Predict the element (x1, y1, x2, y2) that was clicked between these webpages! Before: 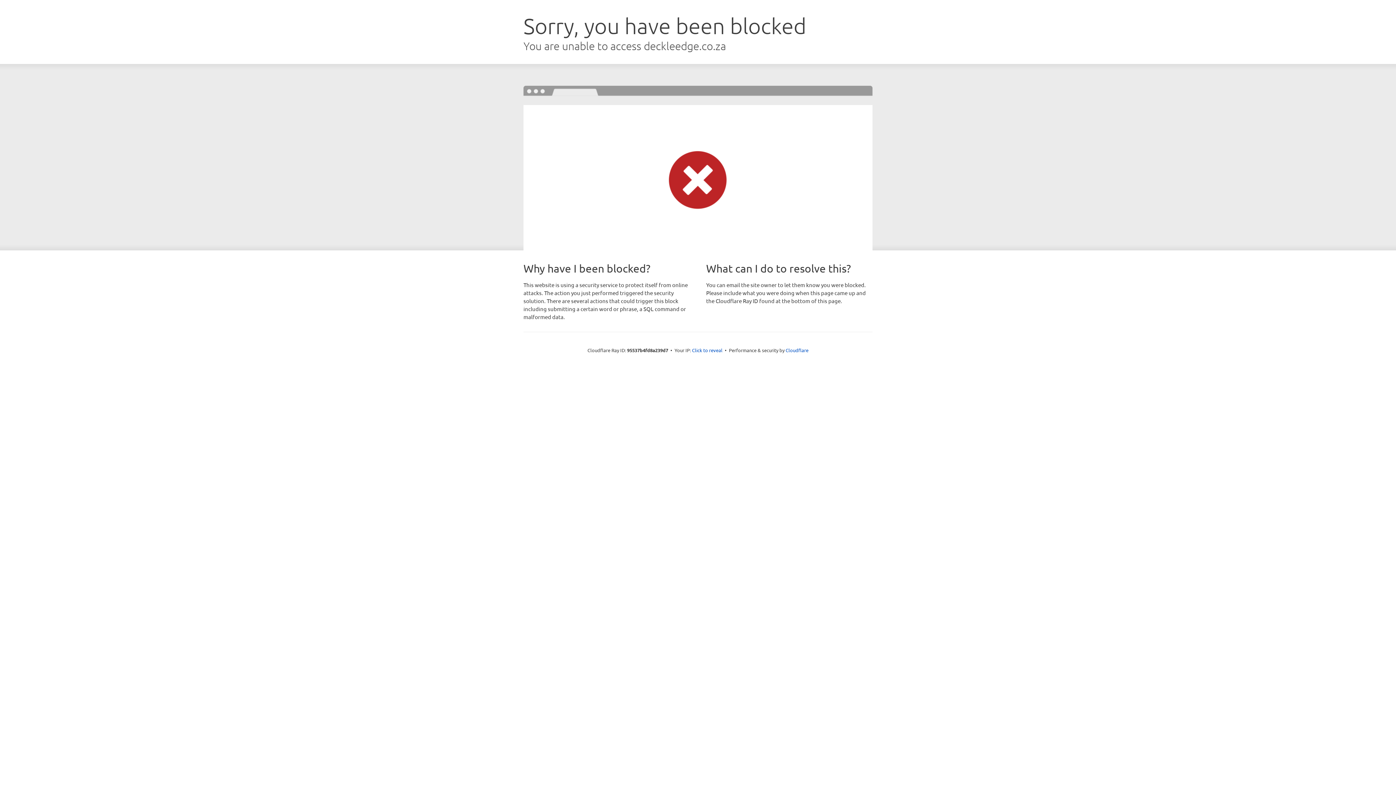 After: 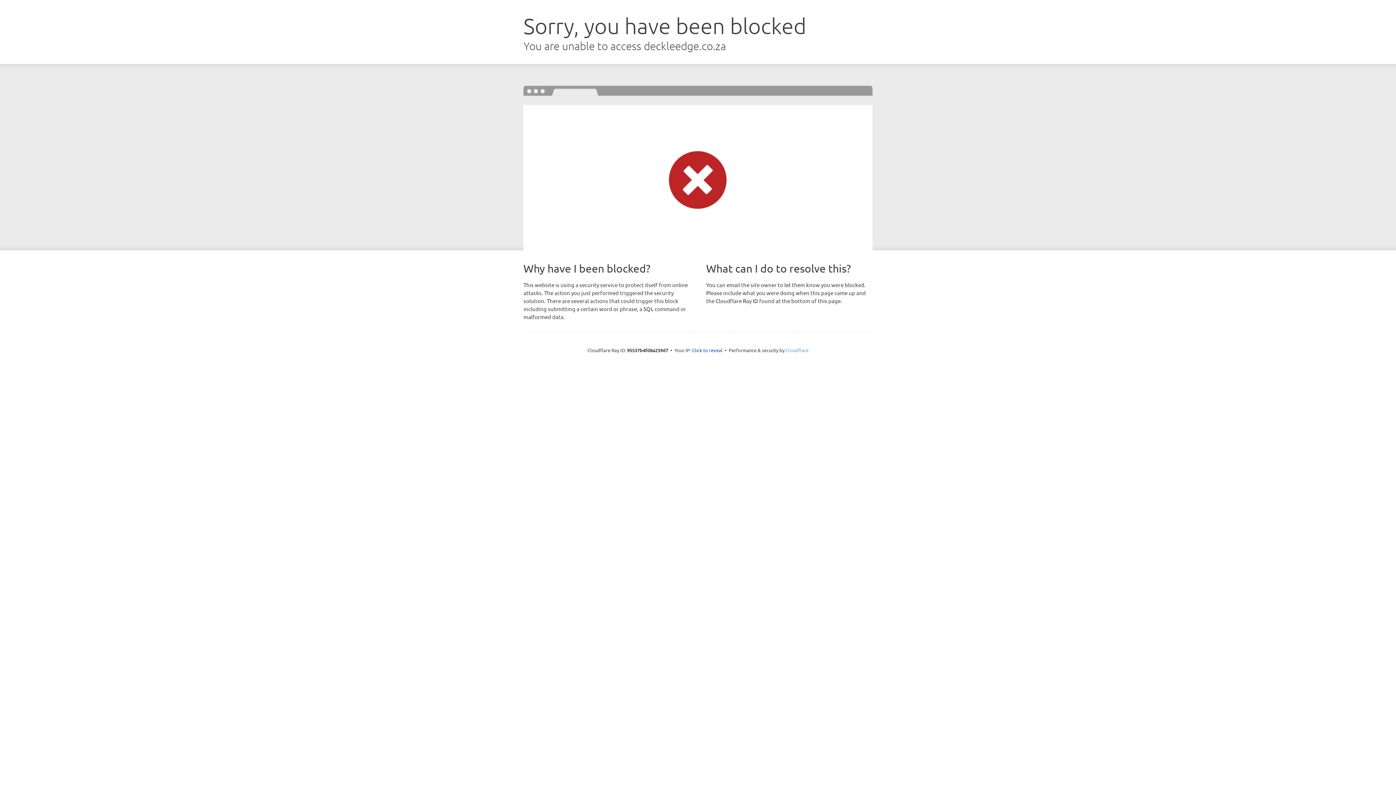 Action: bbox: (785, 347, 808, 353) label: Cloudflare